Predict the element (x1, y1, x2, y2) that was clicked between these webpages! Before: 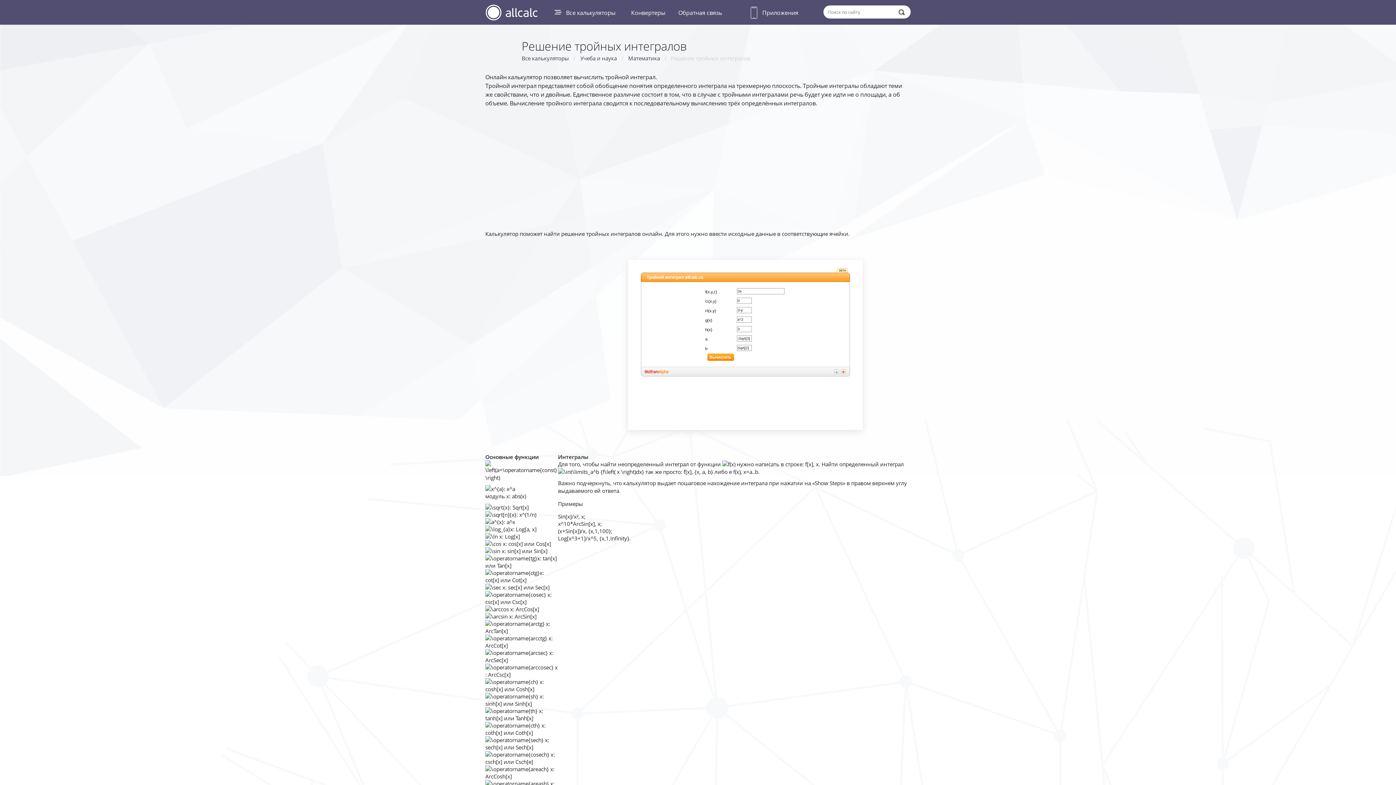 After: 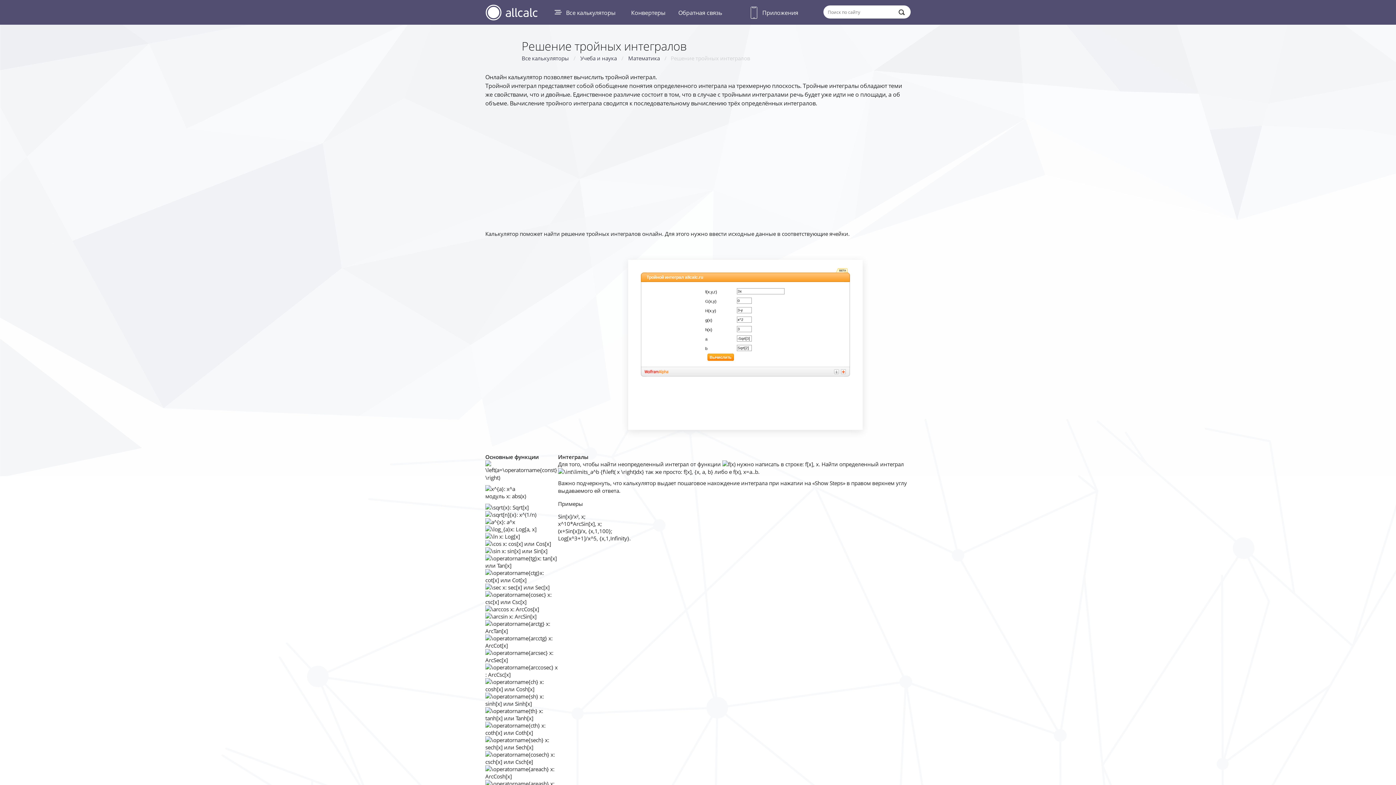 Action: bbox: (644, 370, 668, 374)